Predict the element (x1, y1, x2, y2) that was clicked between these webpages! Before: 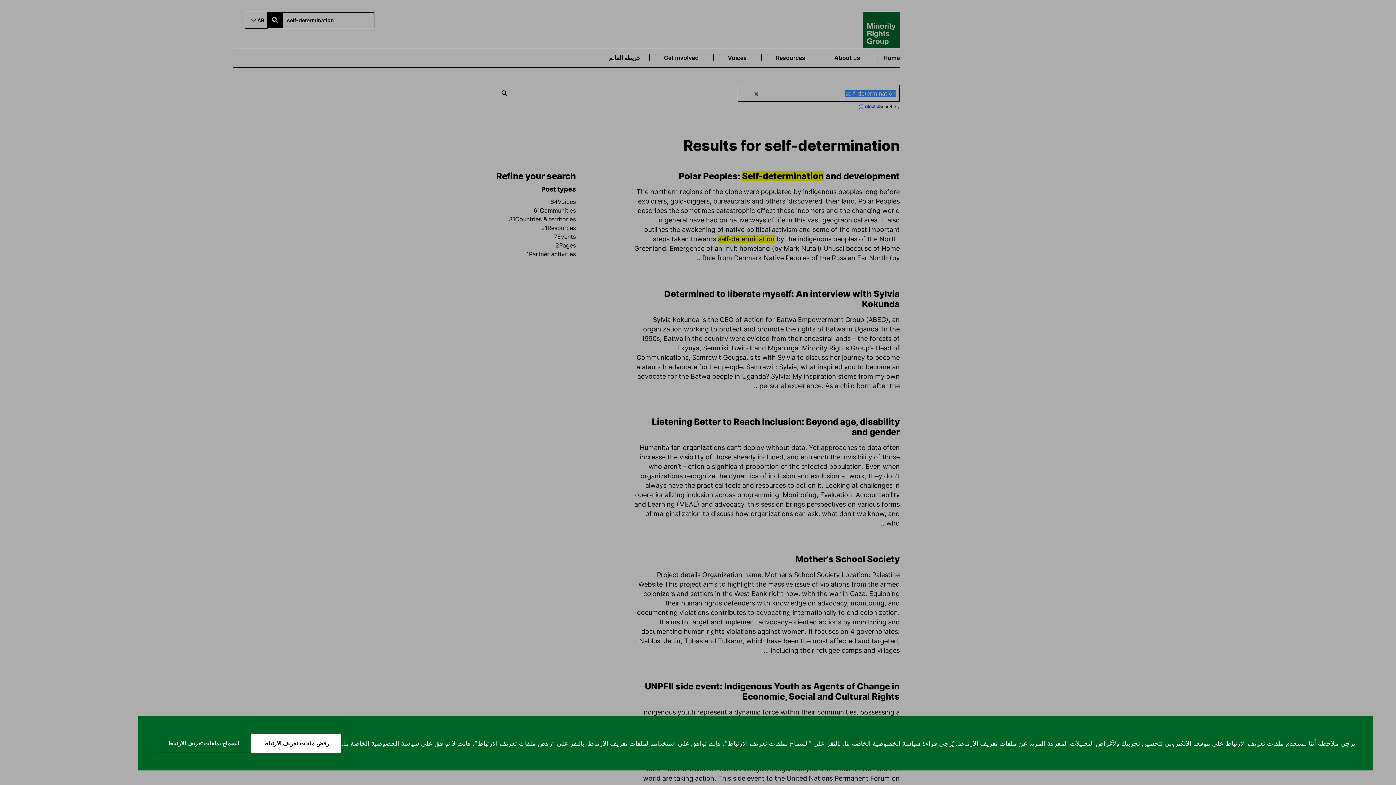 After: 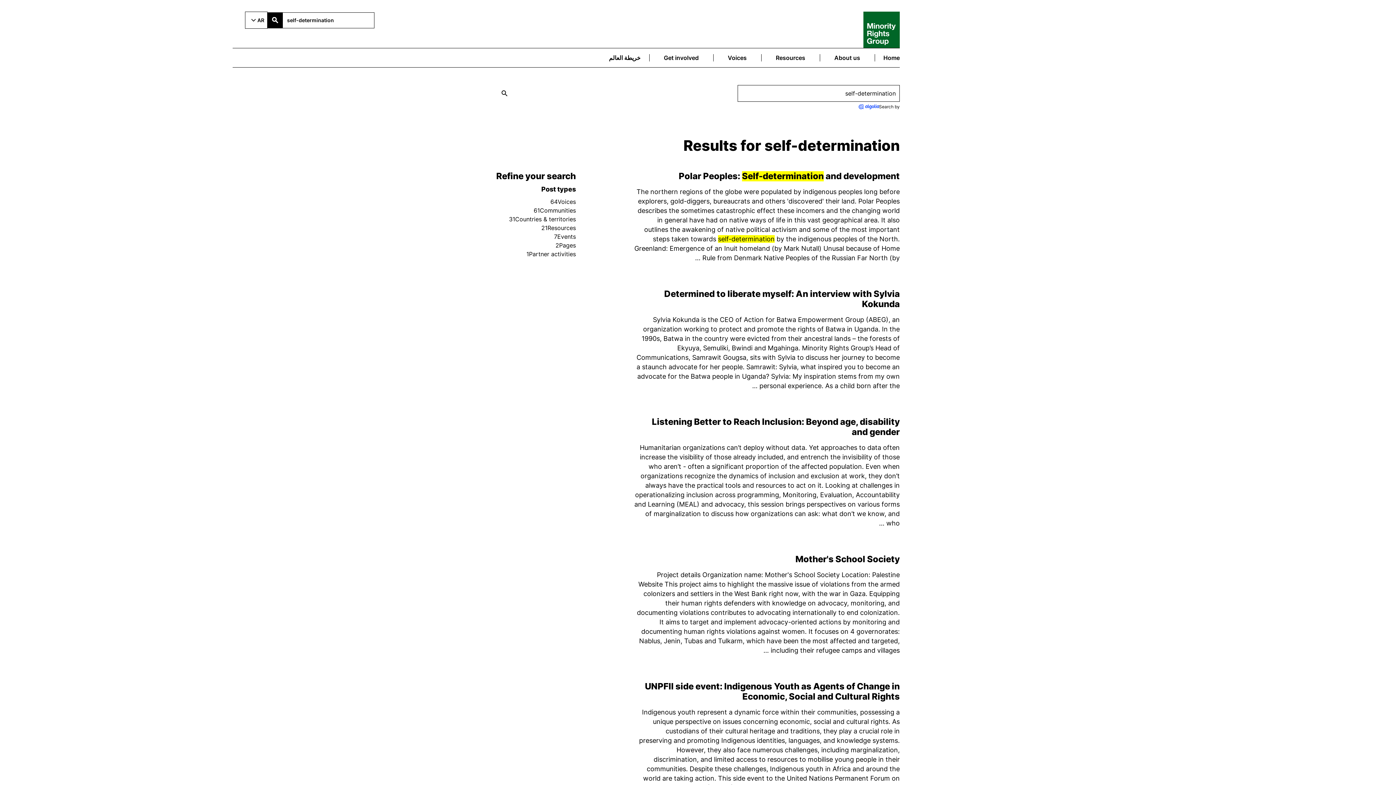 Action: bbox: (155, 734, 251, 753) label: السماح بملفات تعريف الارتباط